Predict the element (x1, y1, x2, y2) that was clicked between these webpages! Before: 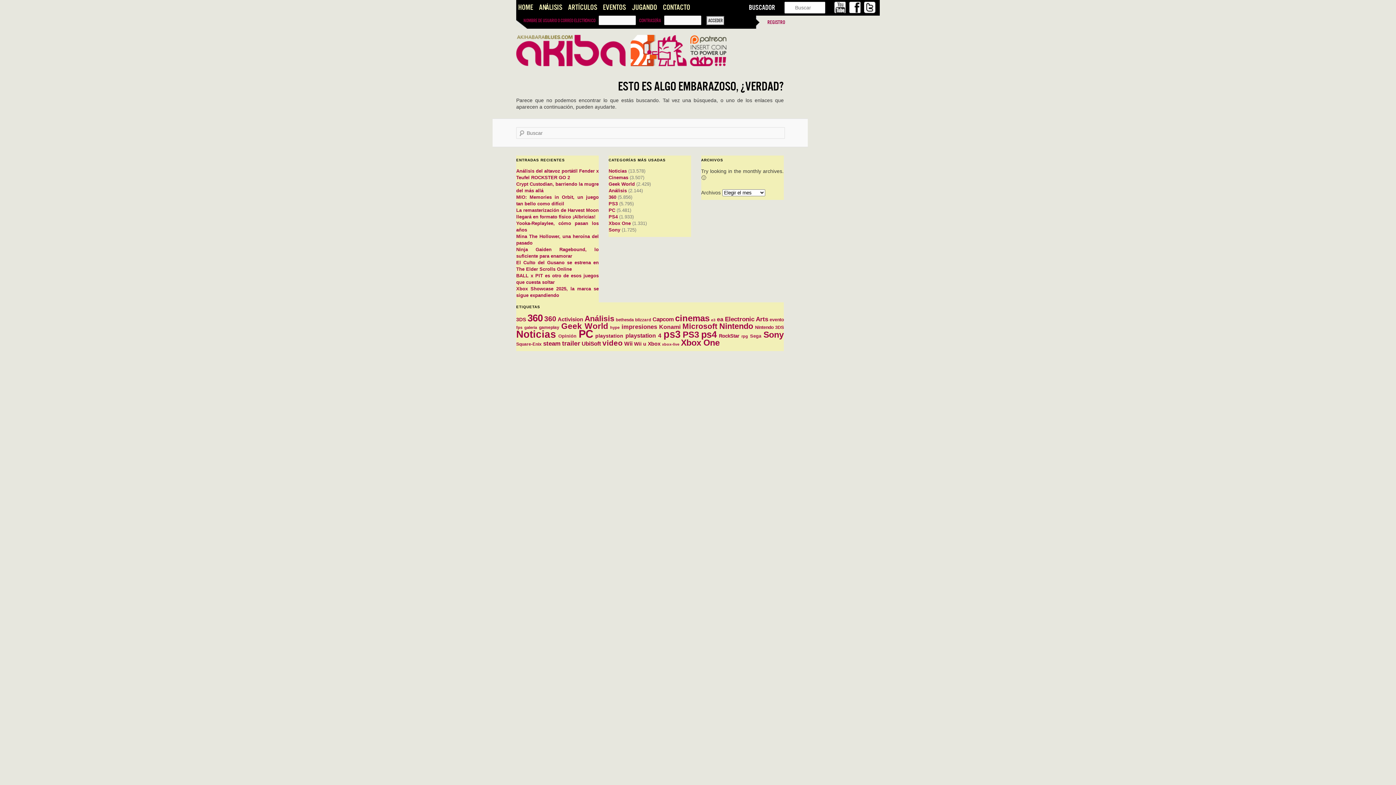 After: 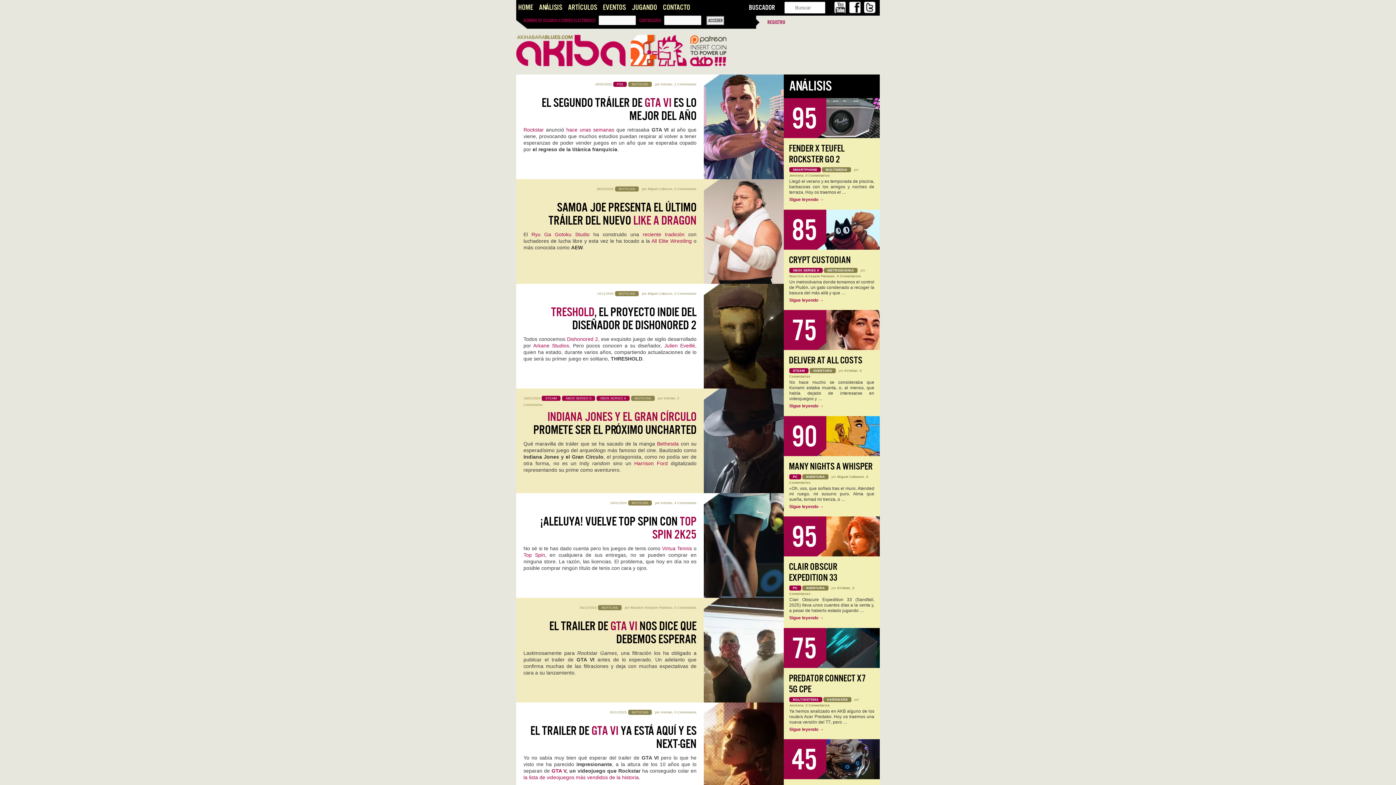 Action: label: trailer (923 elementos) bbox: (562, 340, 580, 347)